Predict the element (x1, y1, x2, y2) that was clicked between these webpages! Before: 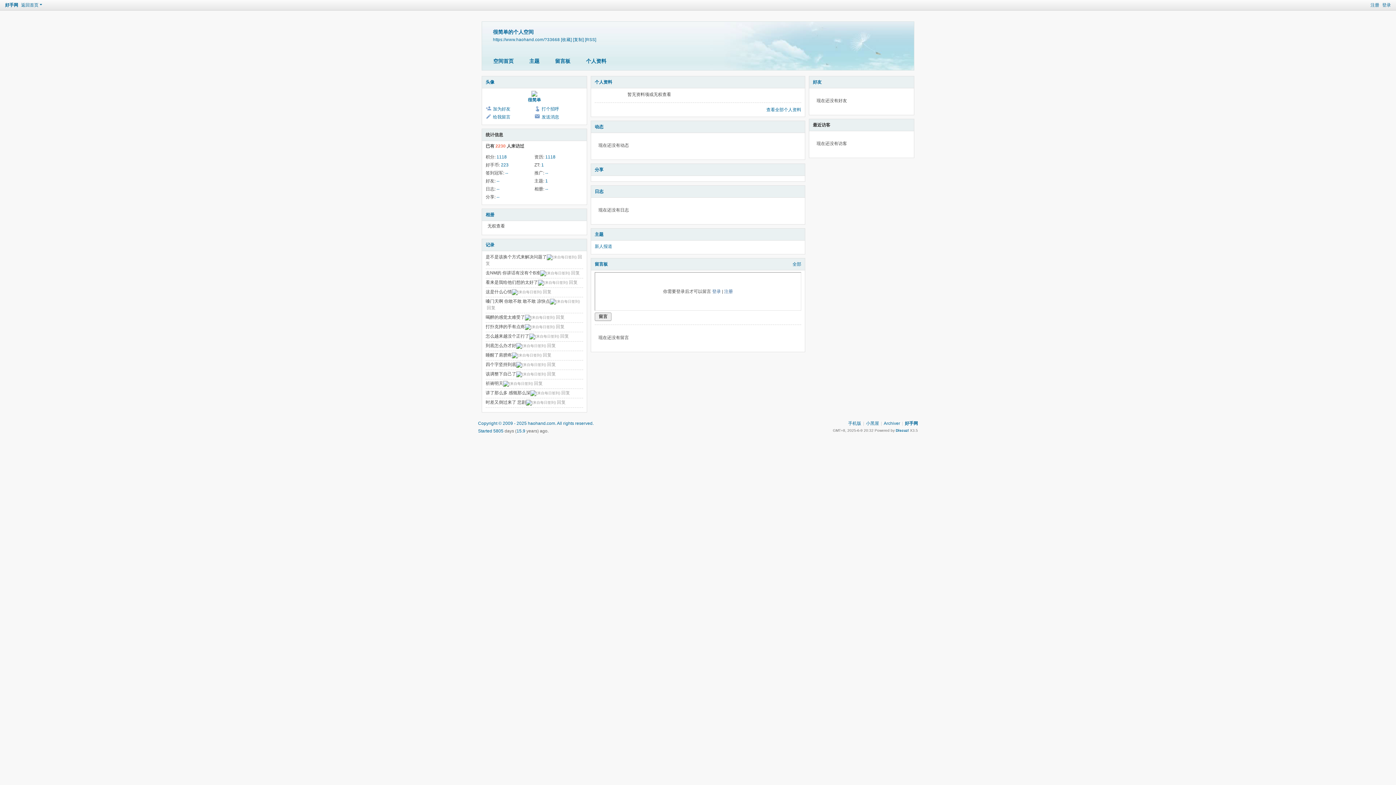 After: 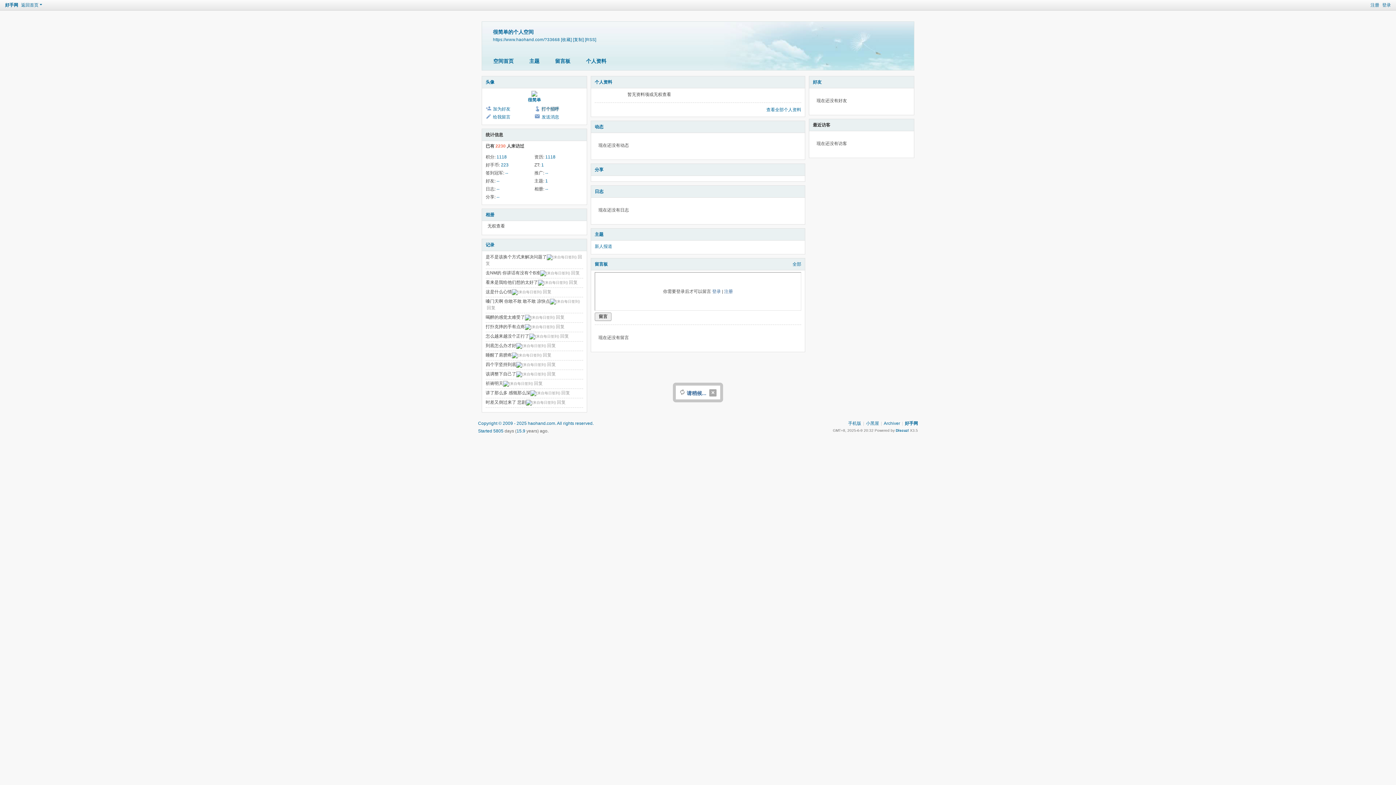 Action: label: 打个招呼 bbox: (541, 105, 559, 112)